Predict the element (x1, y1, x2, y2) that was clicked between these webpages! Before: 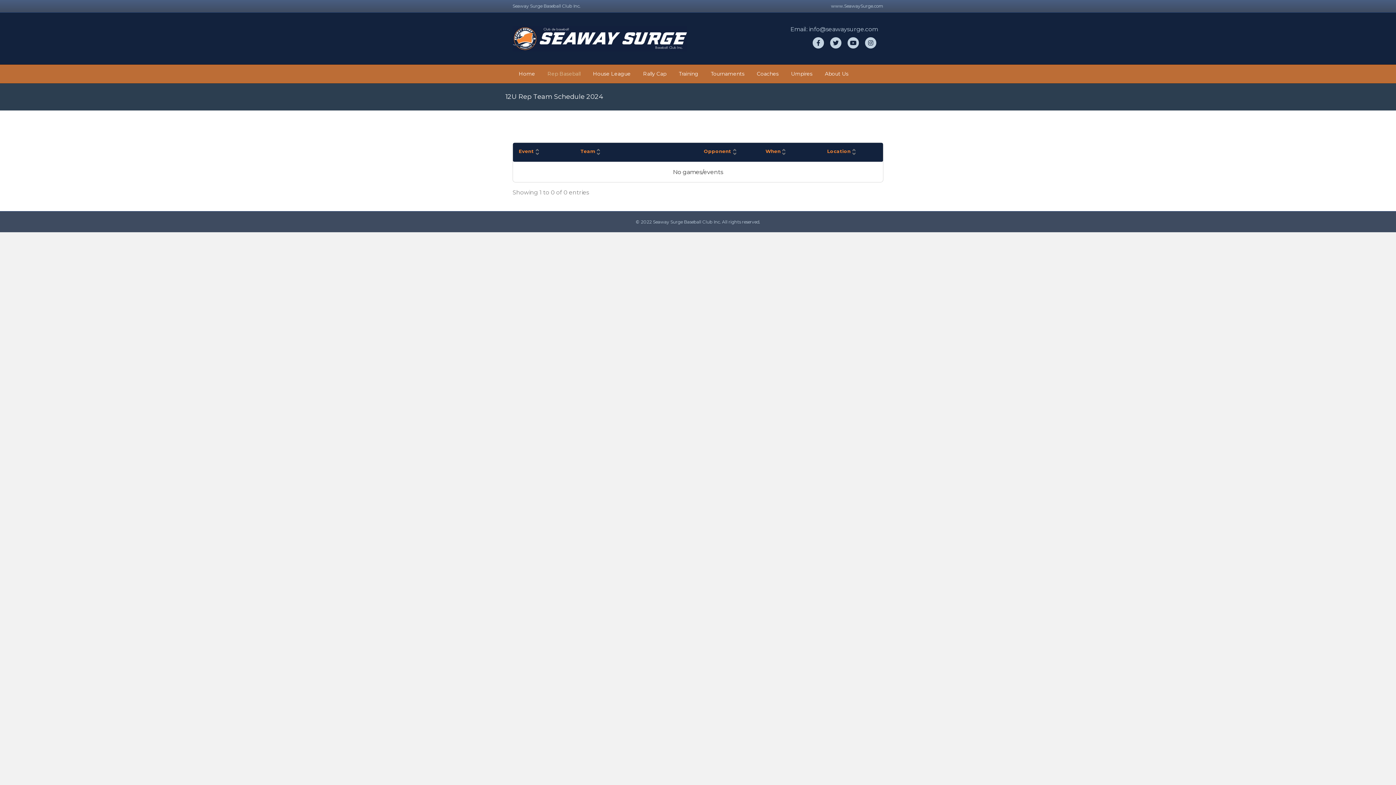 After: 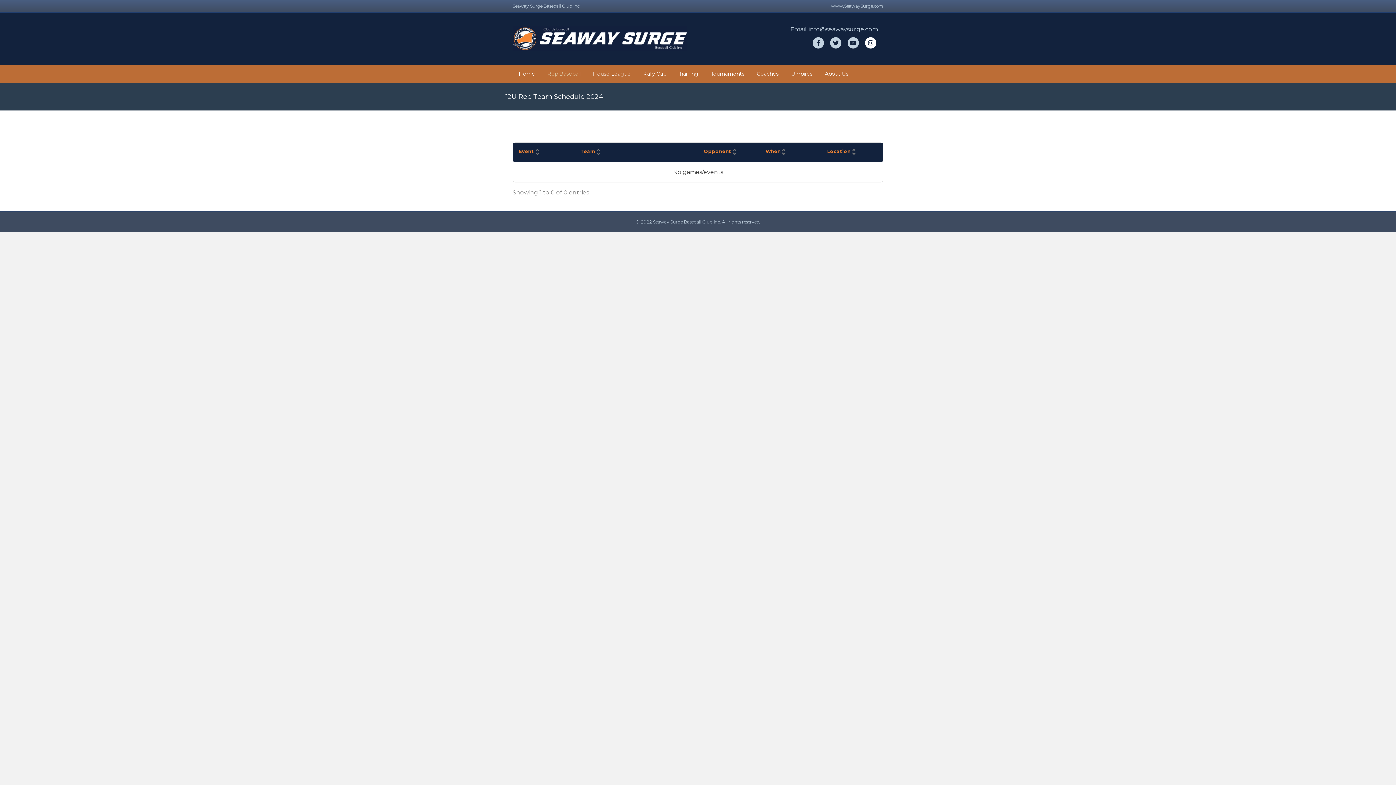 Action: bbox: (863, 37, 878, 48) label: Instagram